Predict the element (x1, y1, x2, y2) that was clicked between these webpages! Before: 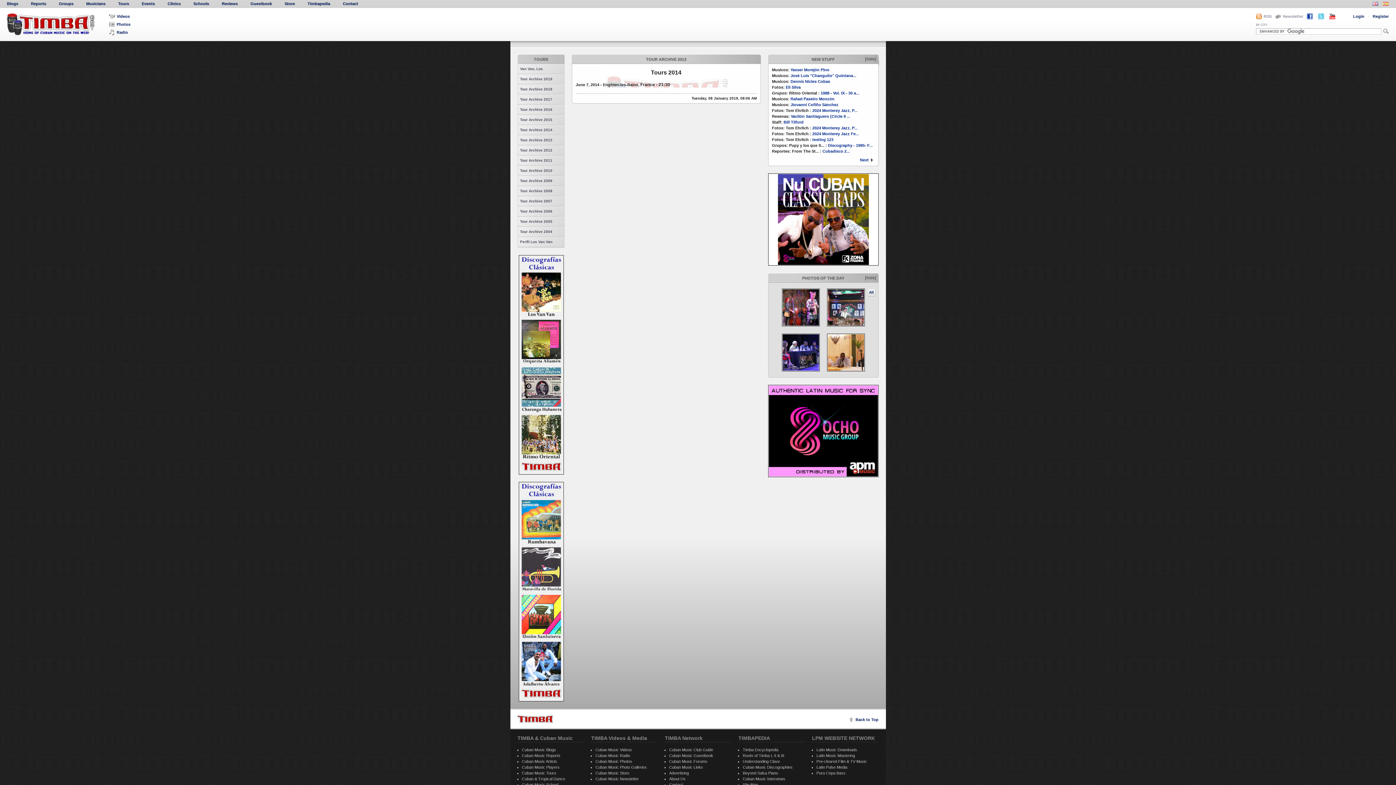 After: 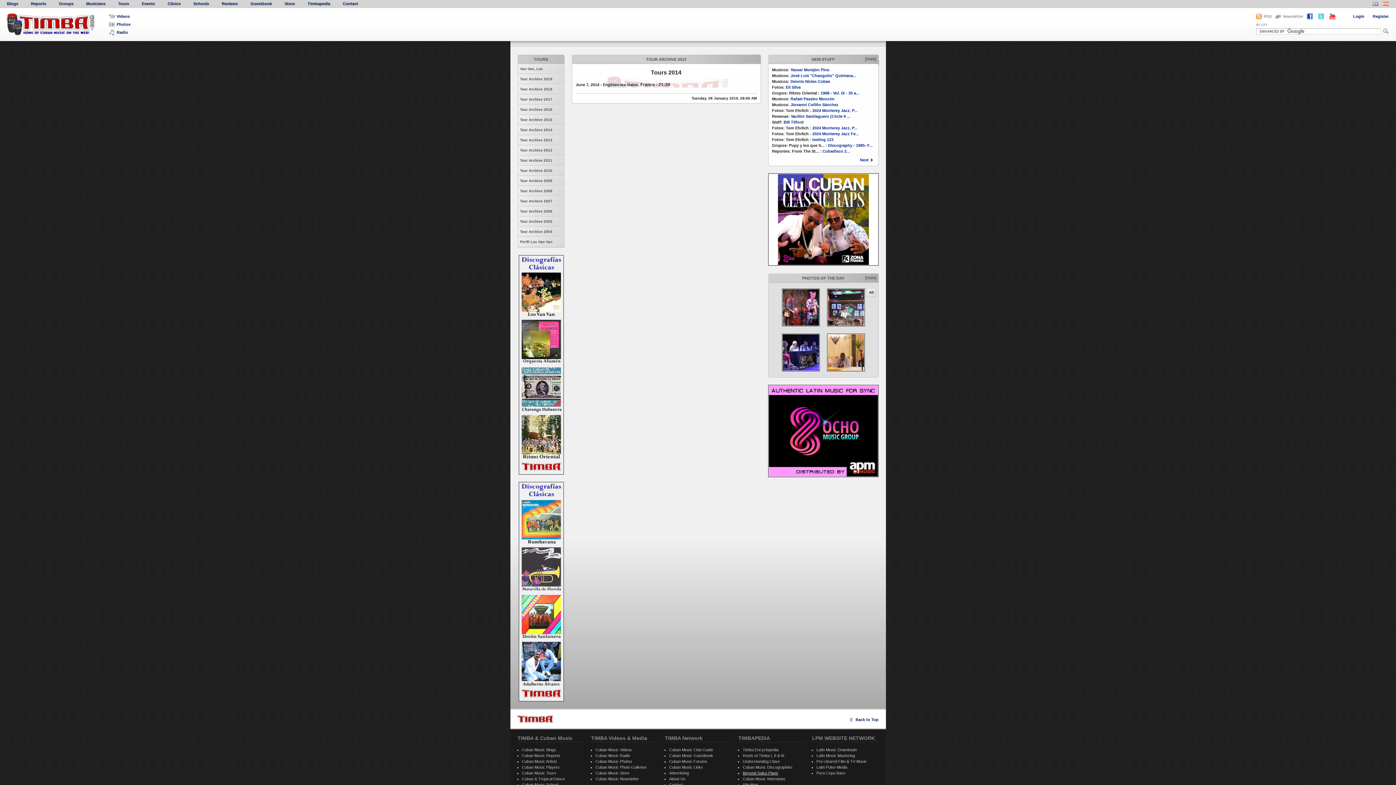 Action: label: Beyond Salsa Piano bbox: (743, 770, 805, 776)